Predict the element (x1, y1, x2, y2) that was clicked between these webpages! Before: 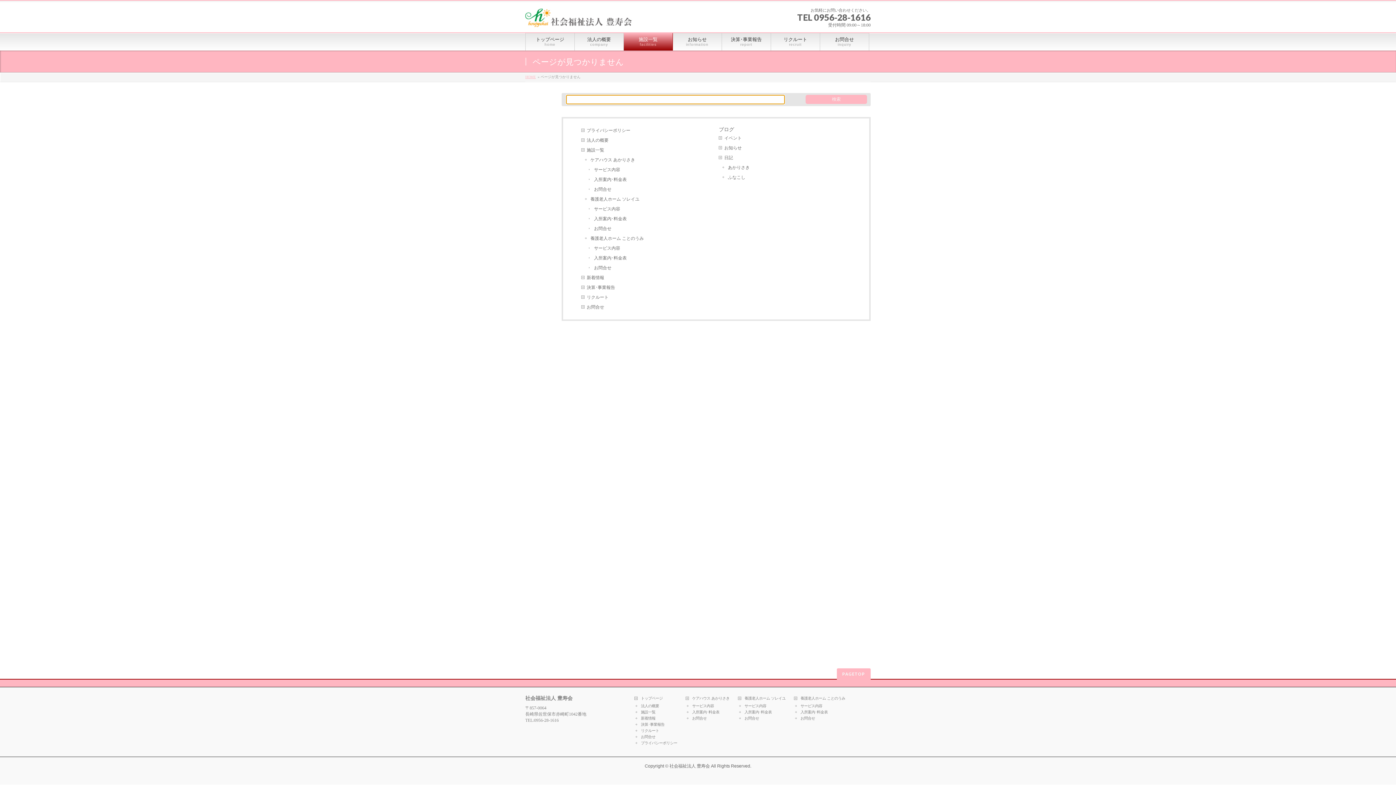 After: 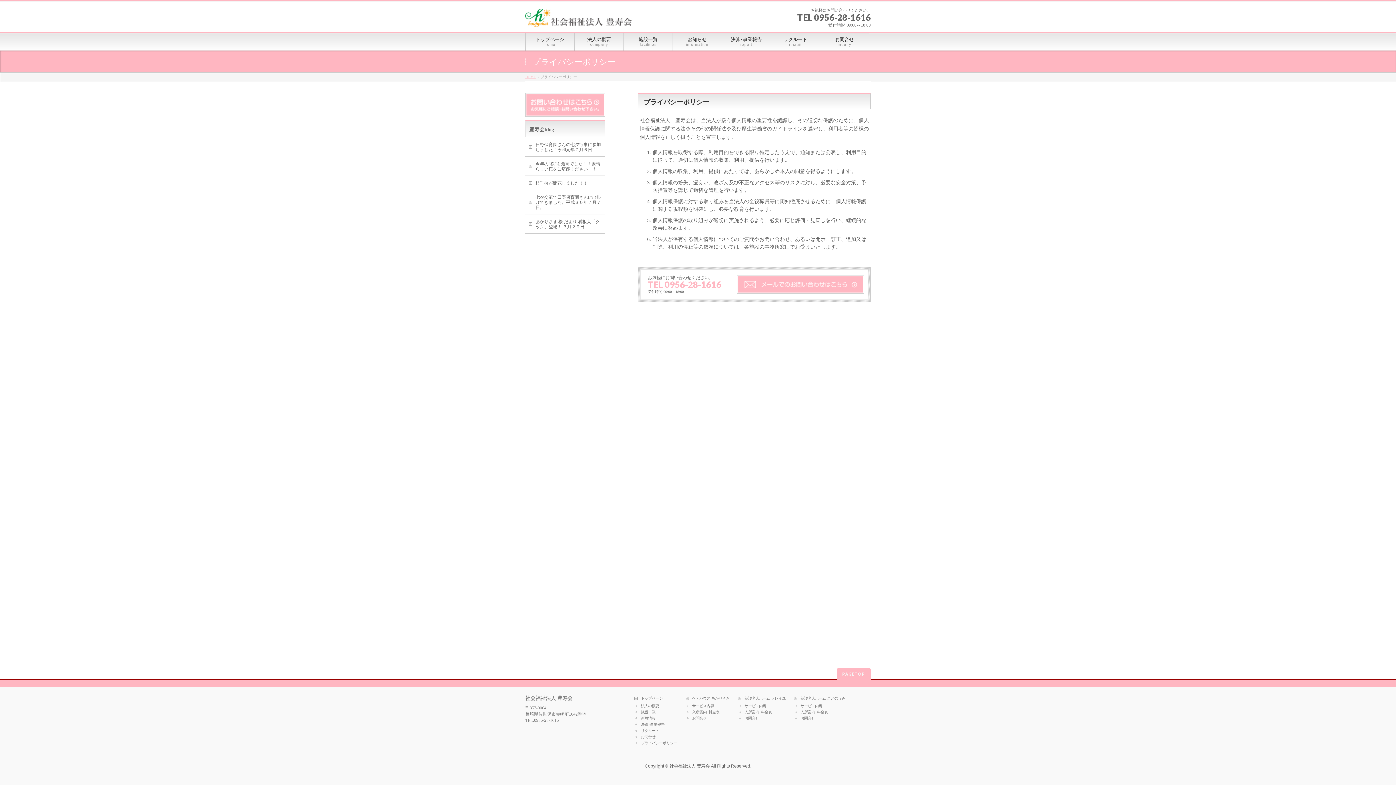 Action: bbox: (581, 125, 713, 135) label: プライバシーポリシー